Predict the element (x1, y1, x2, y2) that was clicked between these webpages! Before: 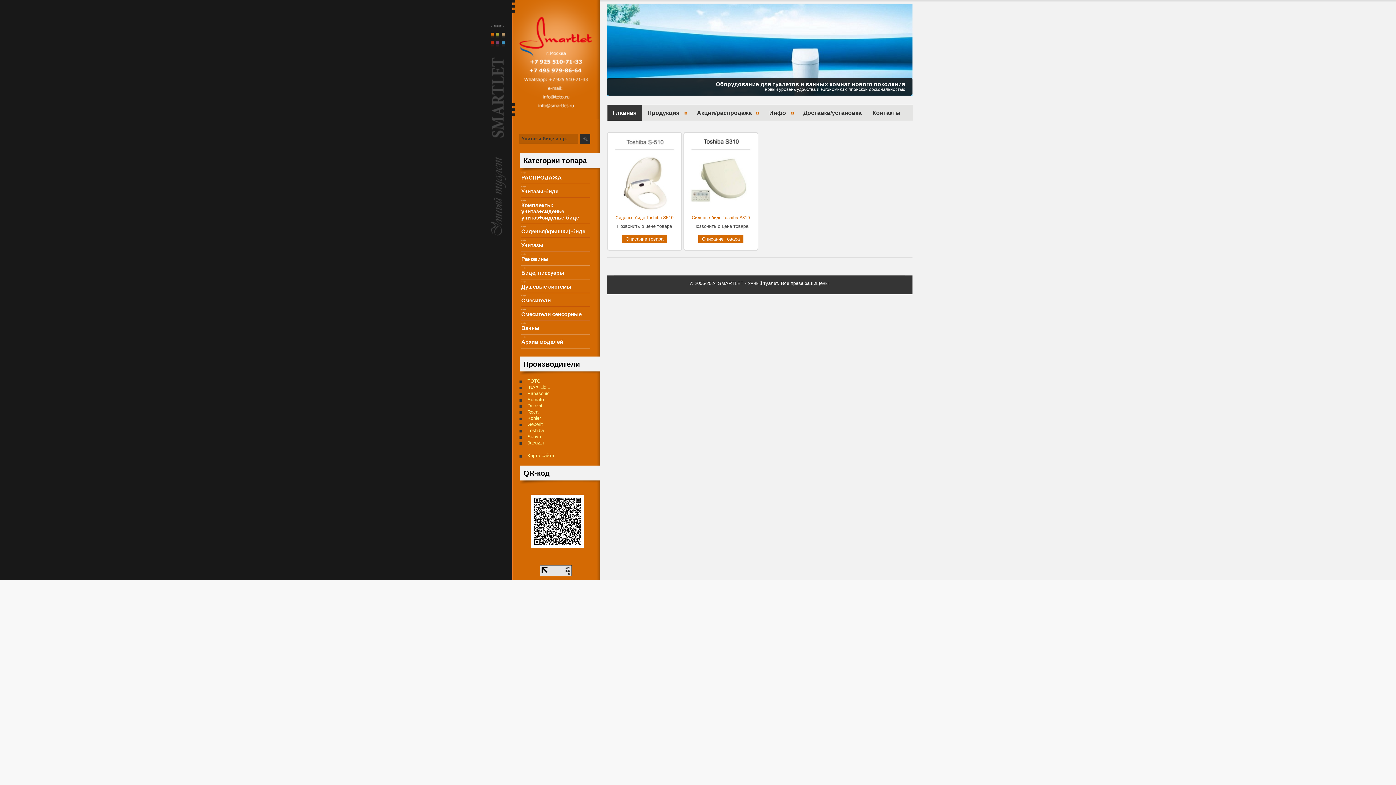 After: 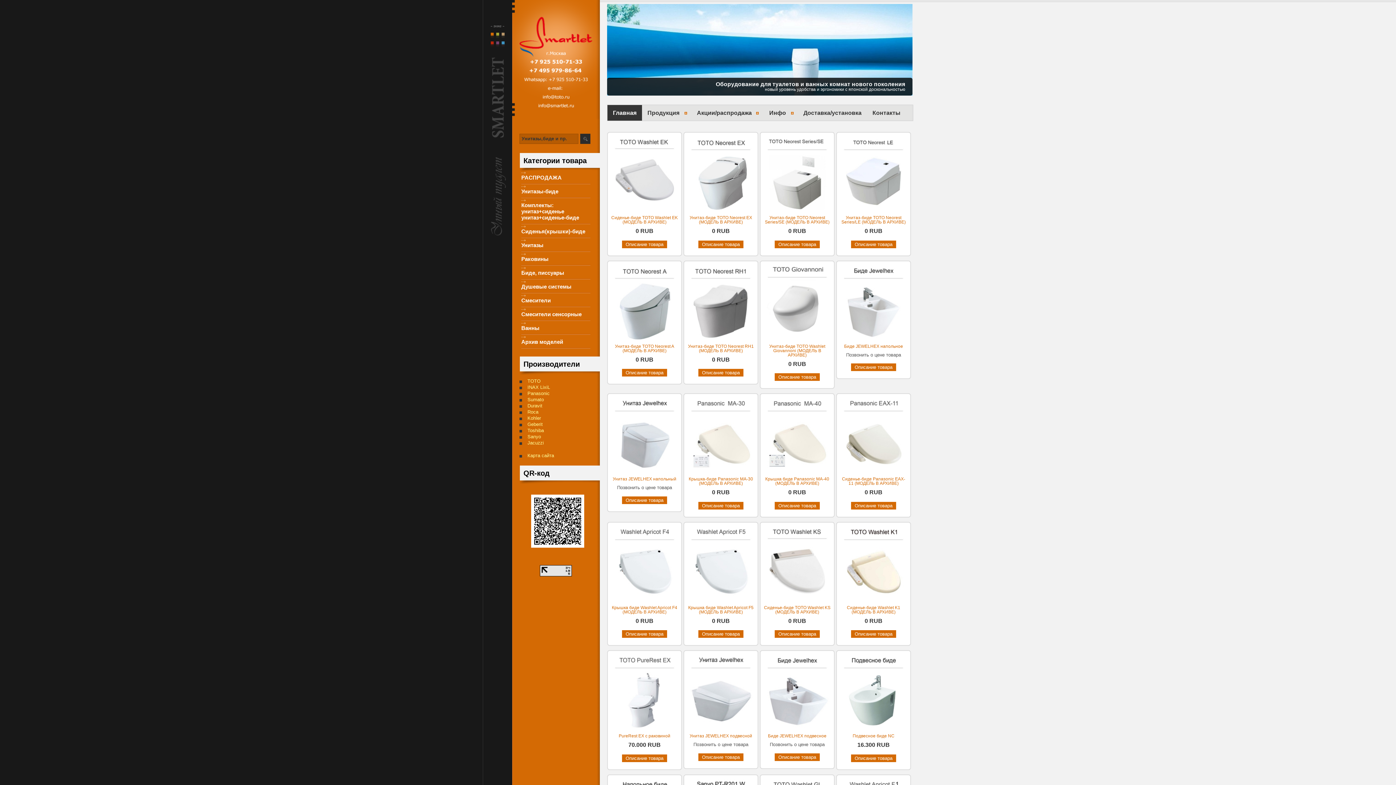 Action: bbox: (527, 378, 540, 383) label: TOTO